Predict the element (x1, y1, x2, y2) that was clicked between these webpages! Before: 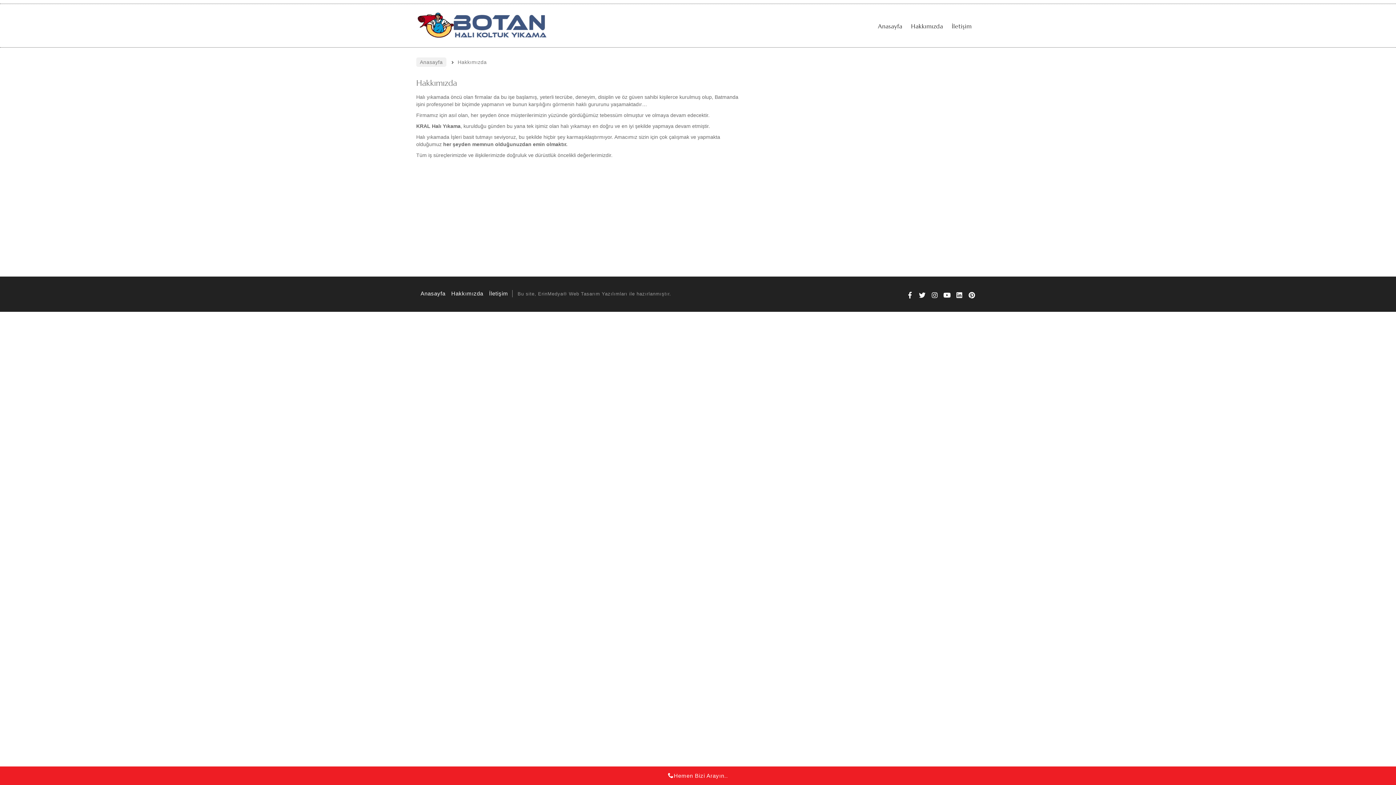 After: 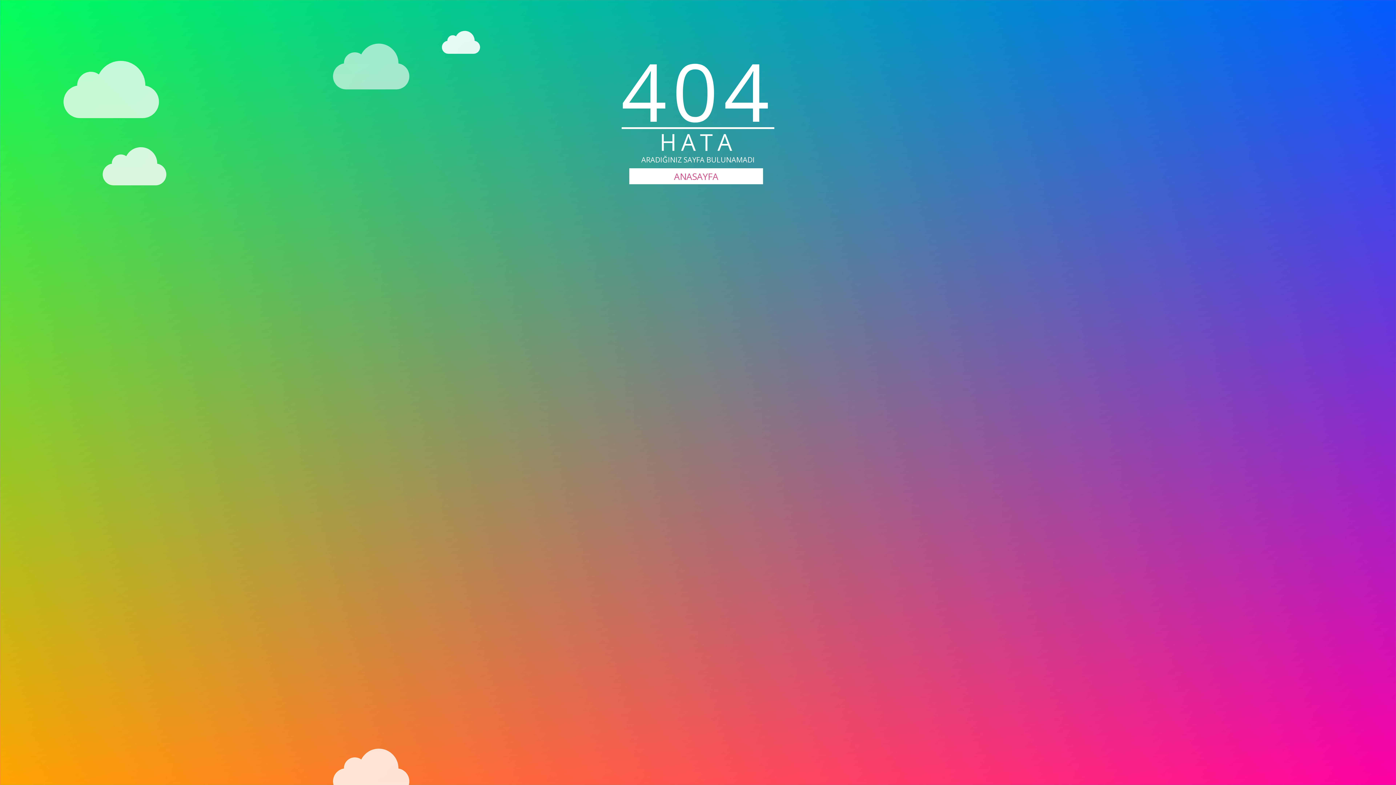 Action: bbox: (487, 289, 508, 297) label: İletişim